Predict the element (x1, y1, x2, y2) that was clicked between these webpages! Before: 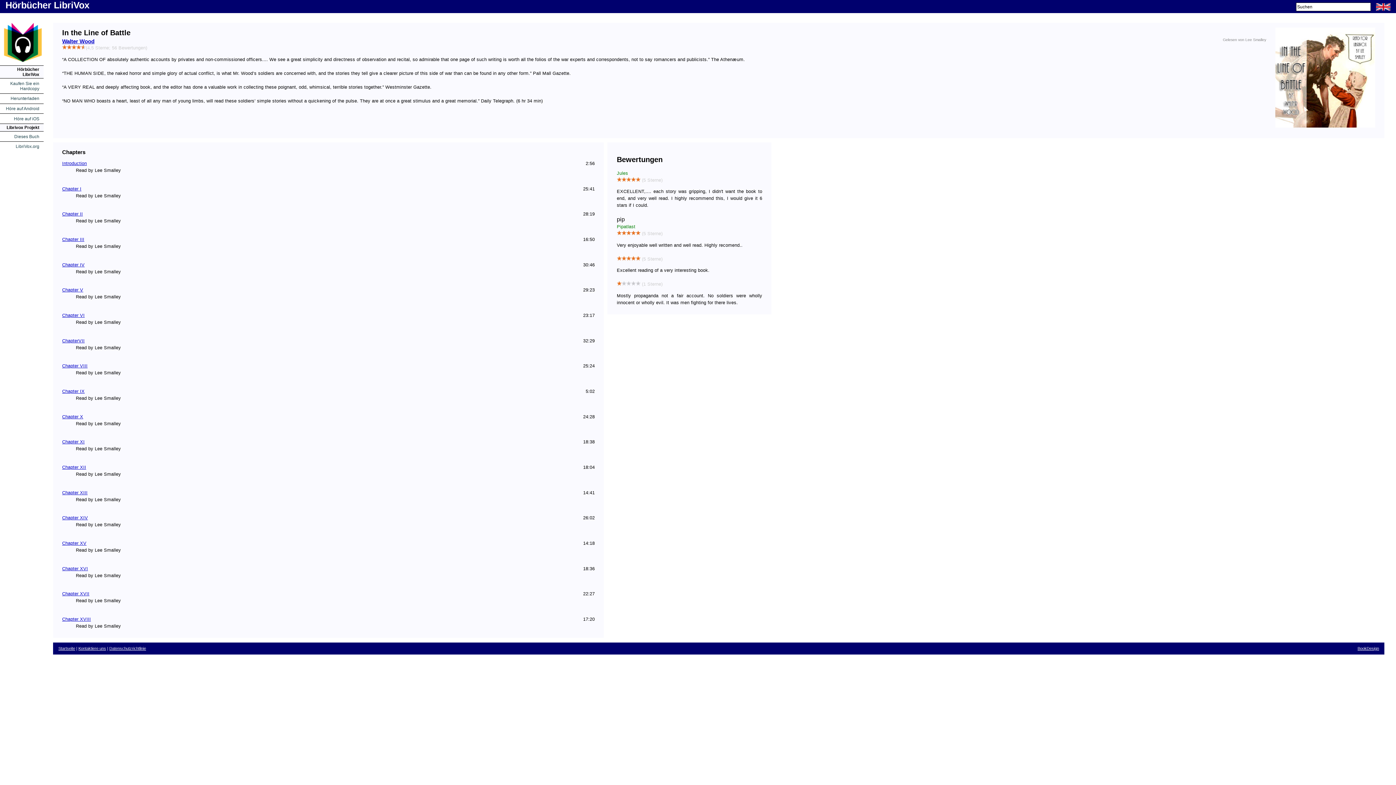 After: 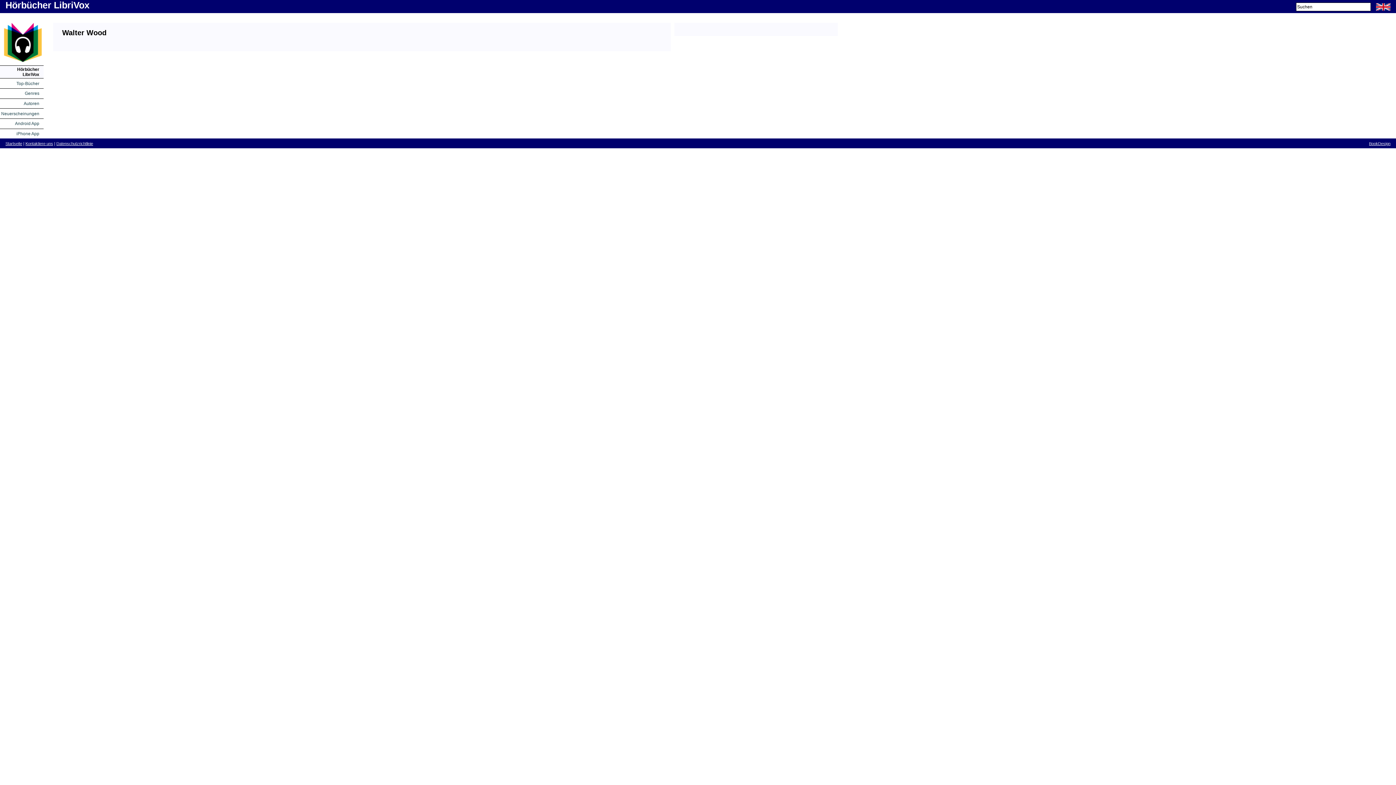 Action: bbox: (62, 38, 94, 44) label: Walter Wood